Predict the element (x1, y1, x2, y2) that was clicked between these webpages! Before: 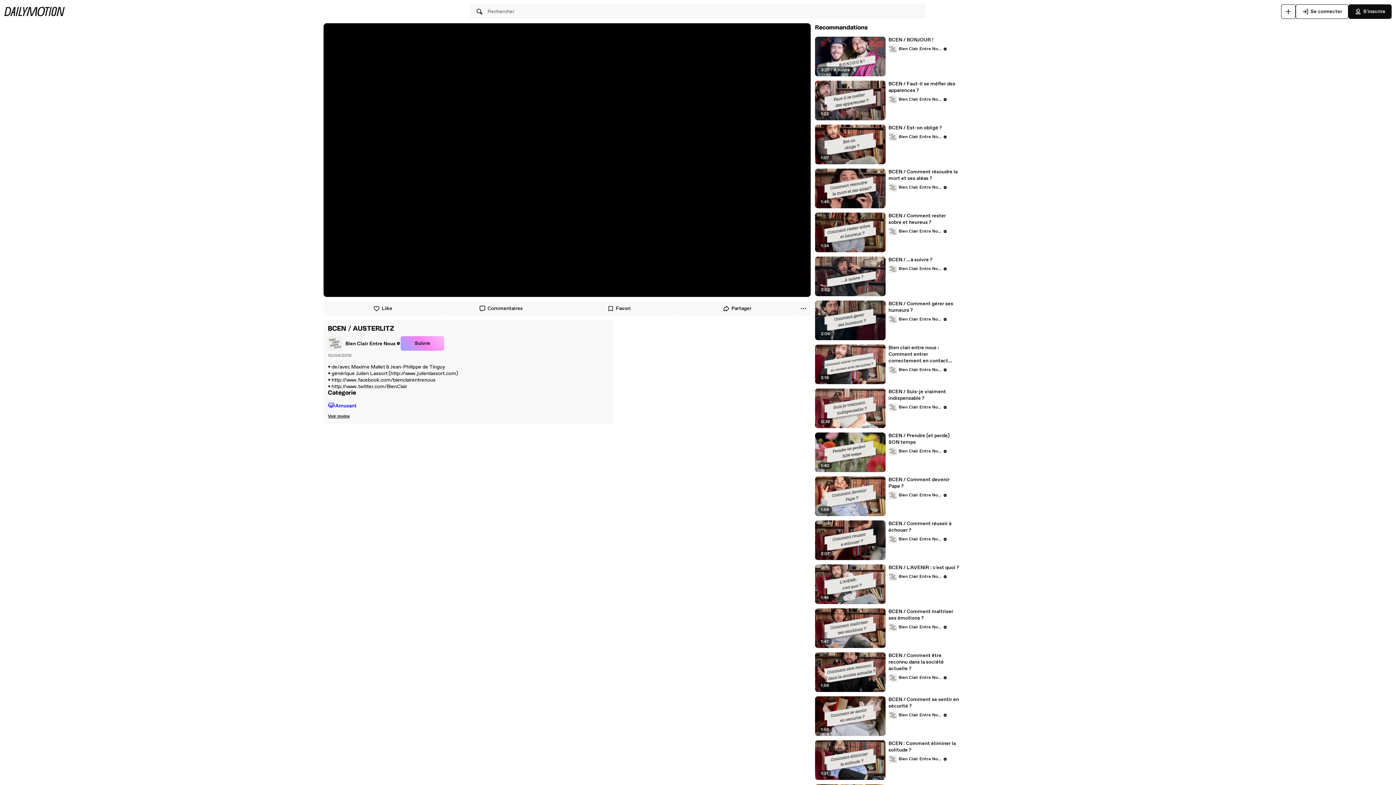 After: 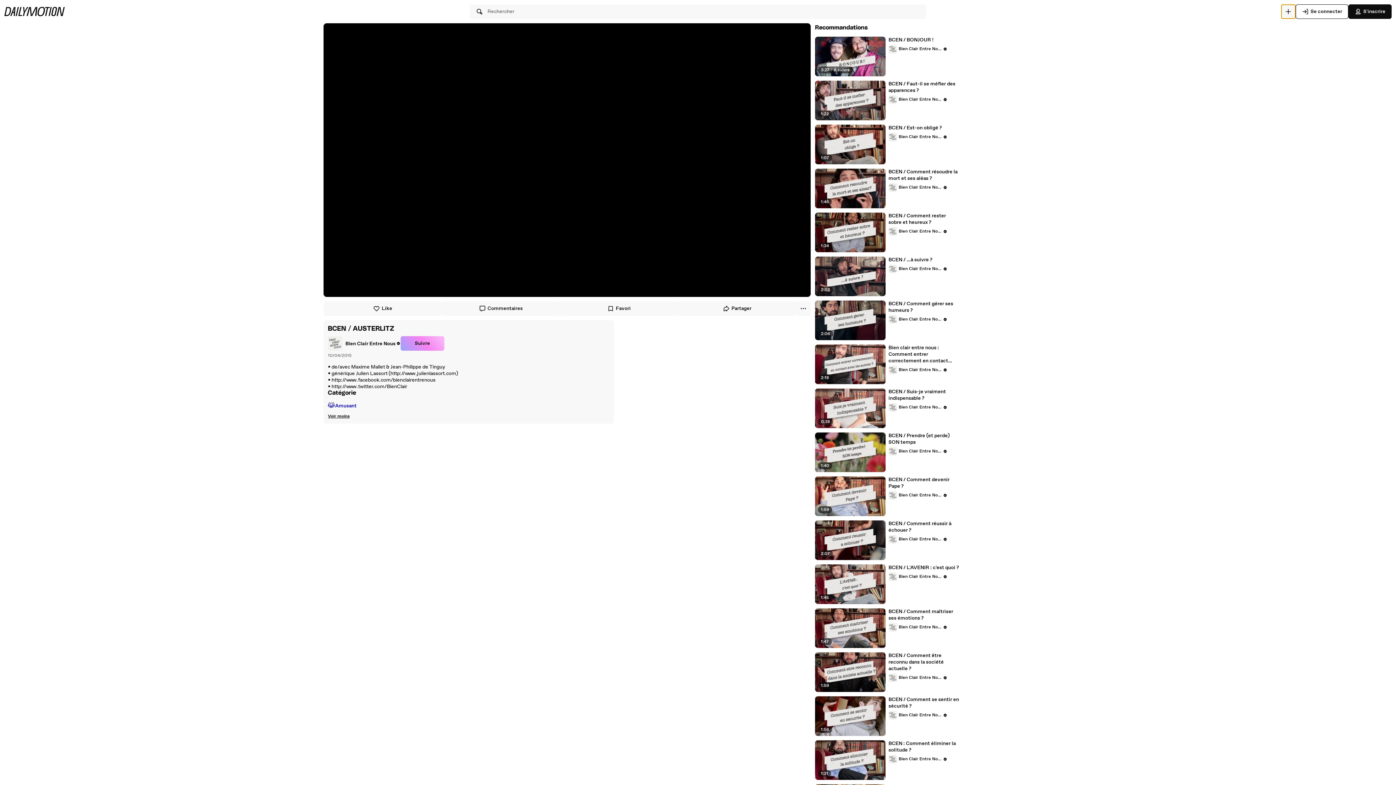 Action: label: Uploader bbox: (1281, 4, 1296, 18)